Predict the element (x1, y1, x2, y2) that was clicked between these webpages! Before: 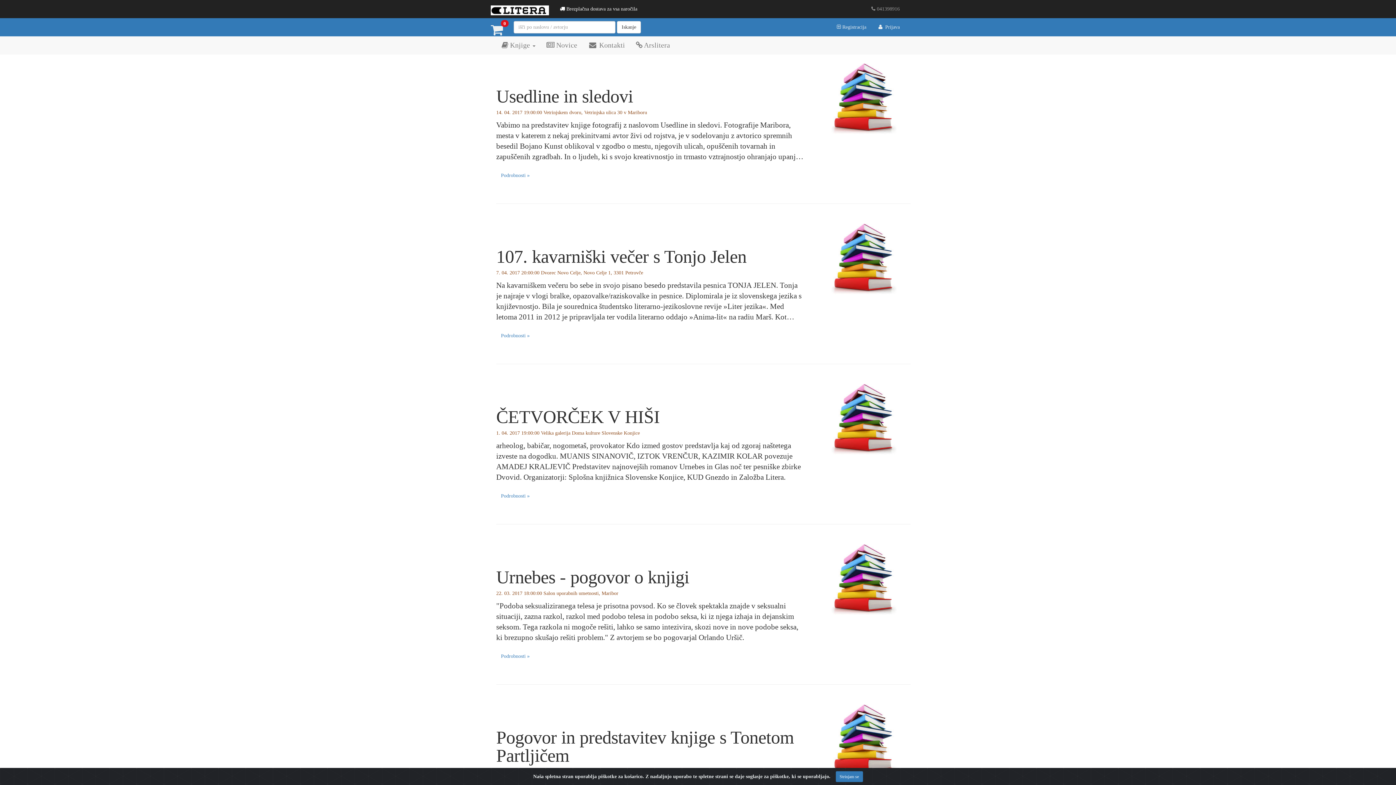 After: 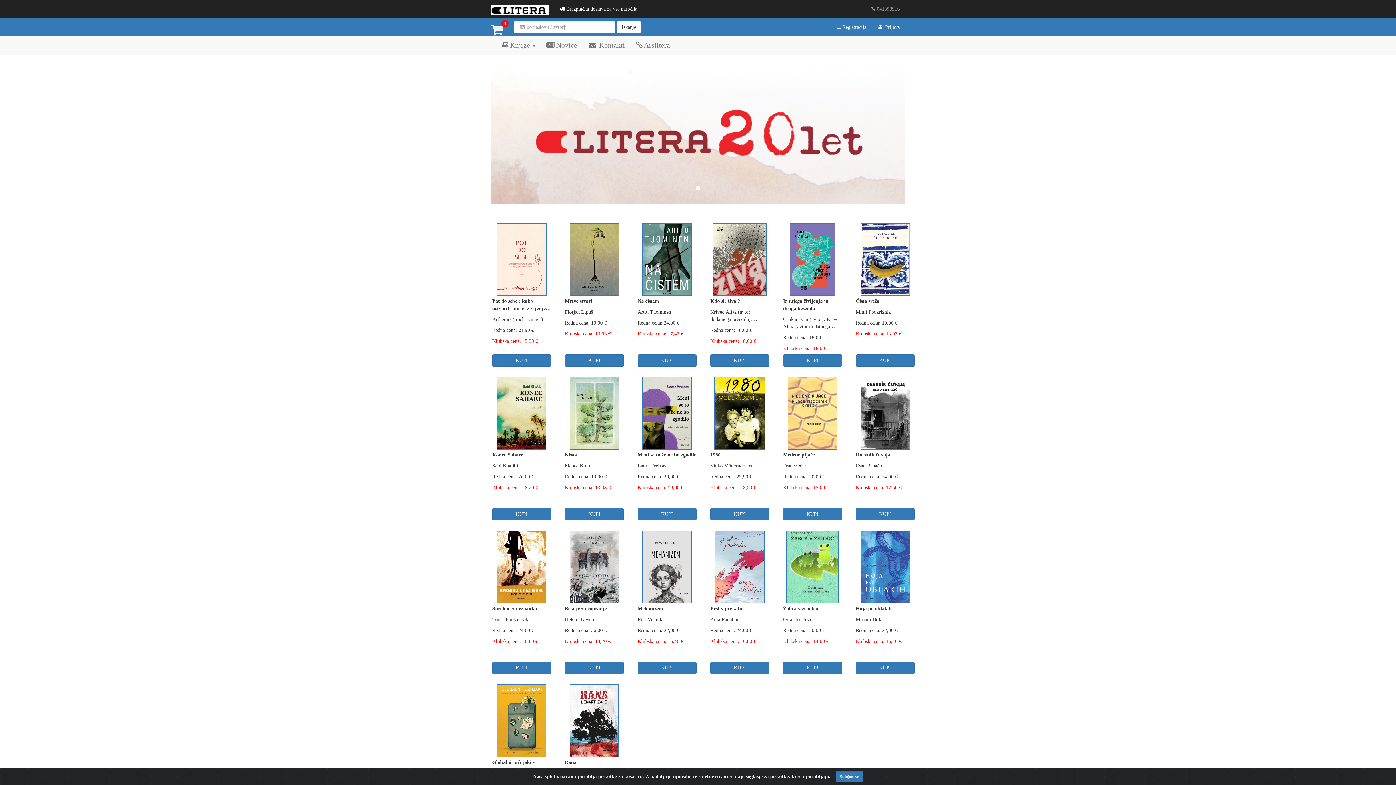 Action: bbox: (485, 0, 554, 18)